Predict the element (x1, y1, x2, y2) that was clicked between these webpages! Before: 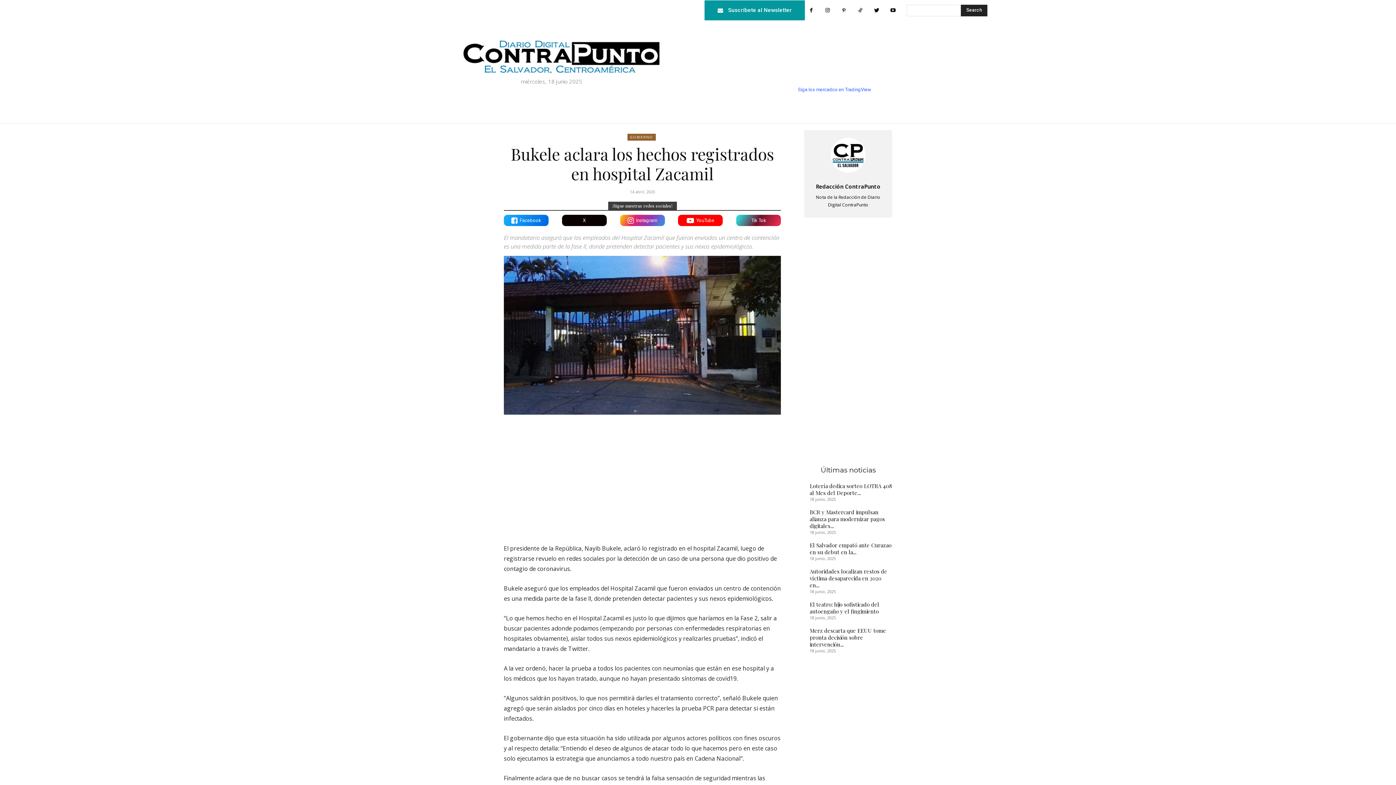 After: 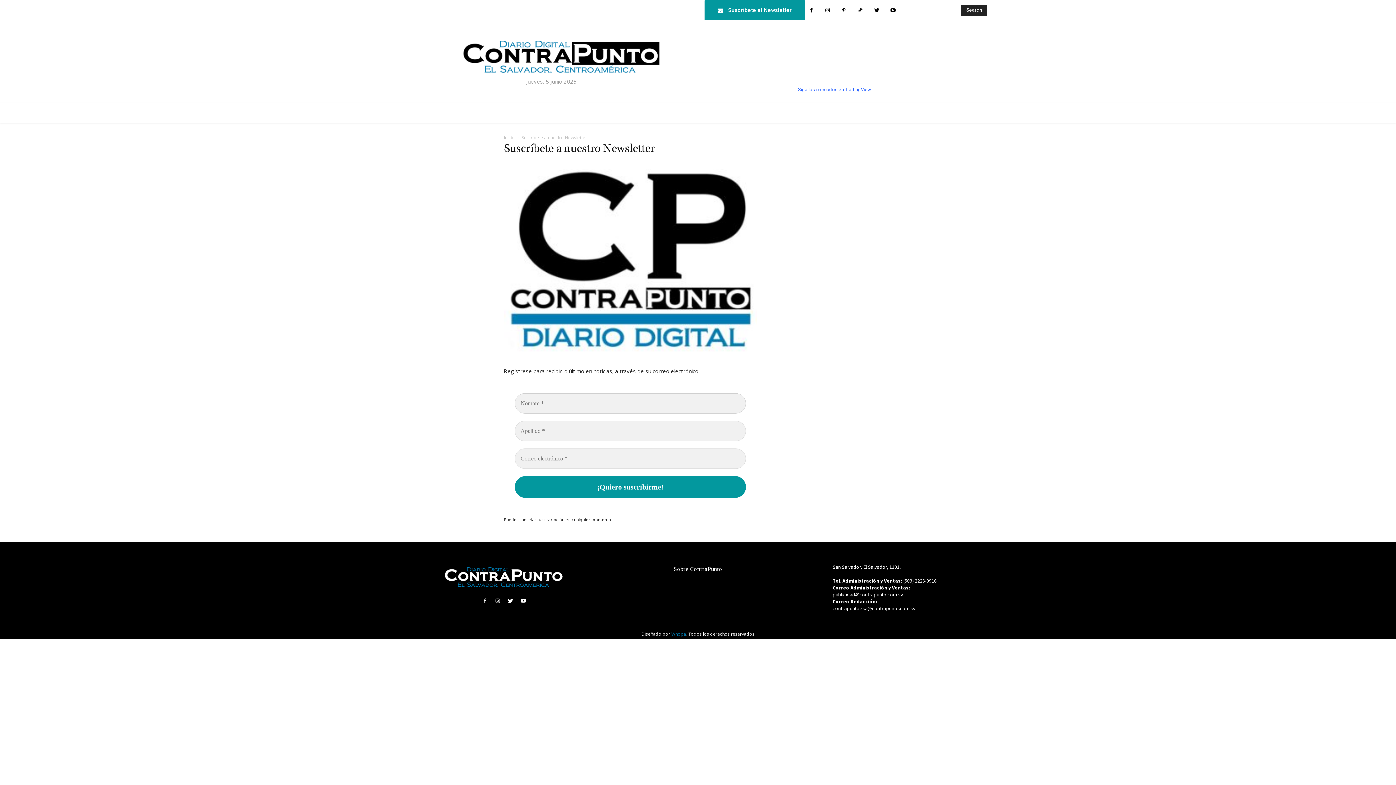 Action: bbox: (704, 0, 805, 20) label: Suscríbete al Newsletter